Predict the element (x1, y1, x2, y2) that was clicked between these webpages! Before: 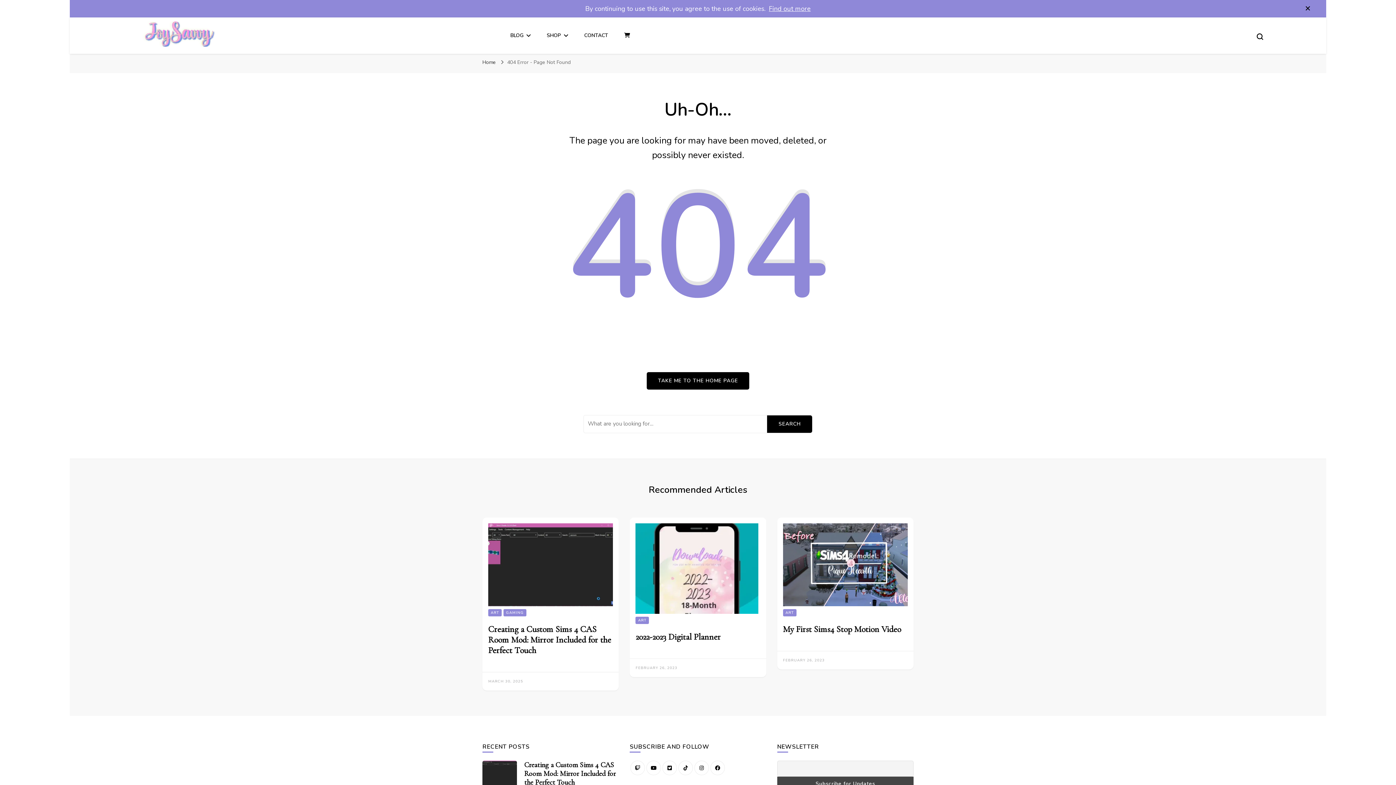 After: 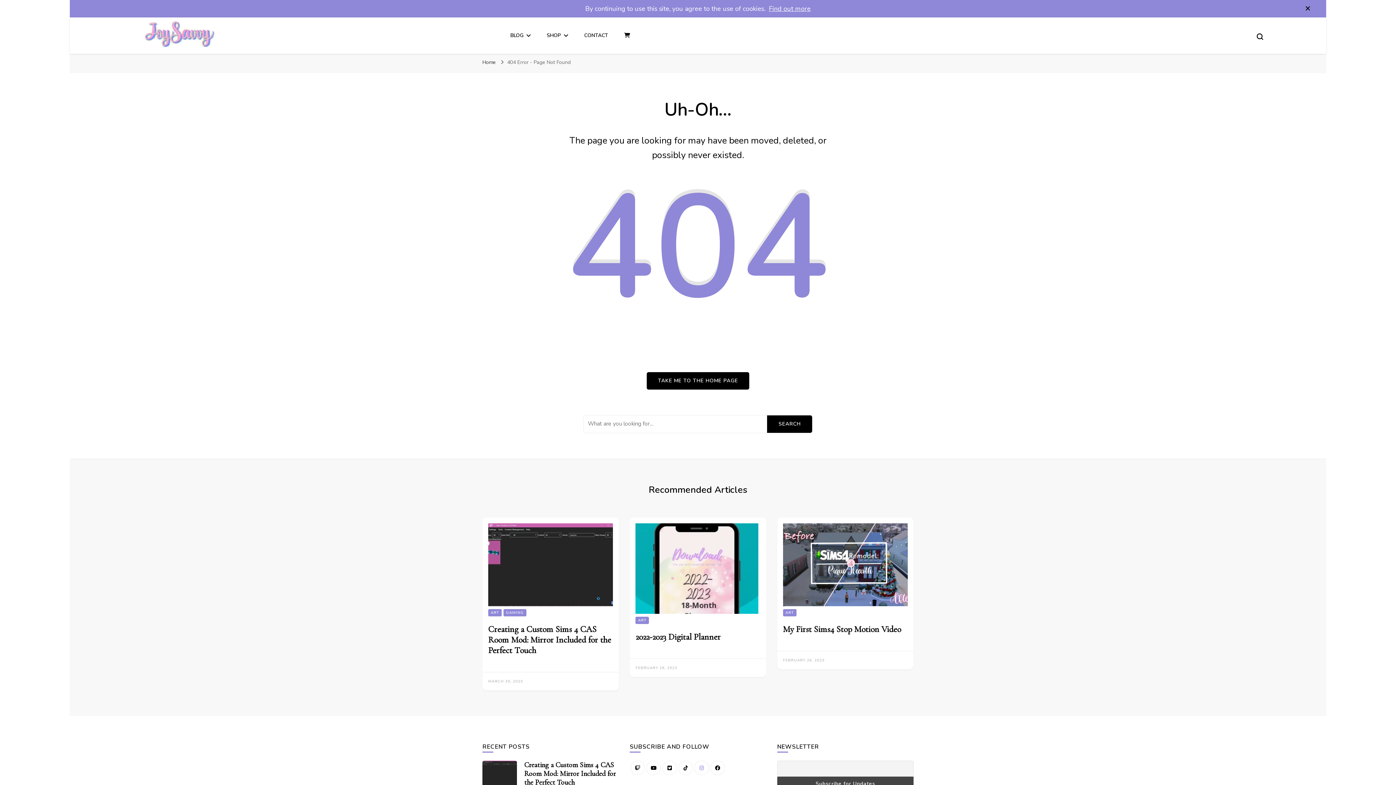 Action: bbox: (694, 761, 709, 775)